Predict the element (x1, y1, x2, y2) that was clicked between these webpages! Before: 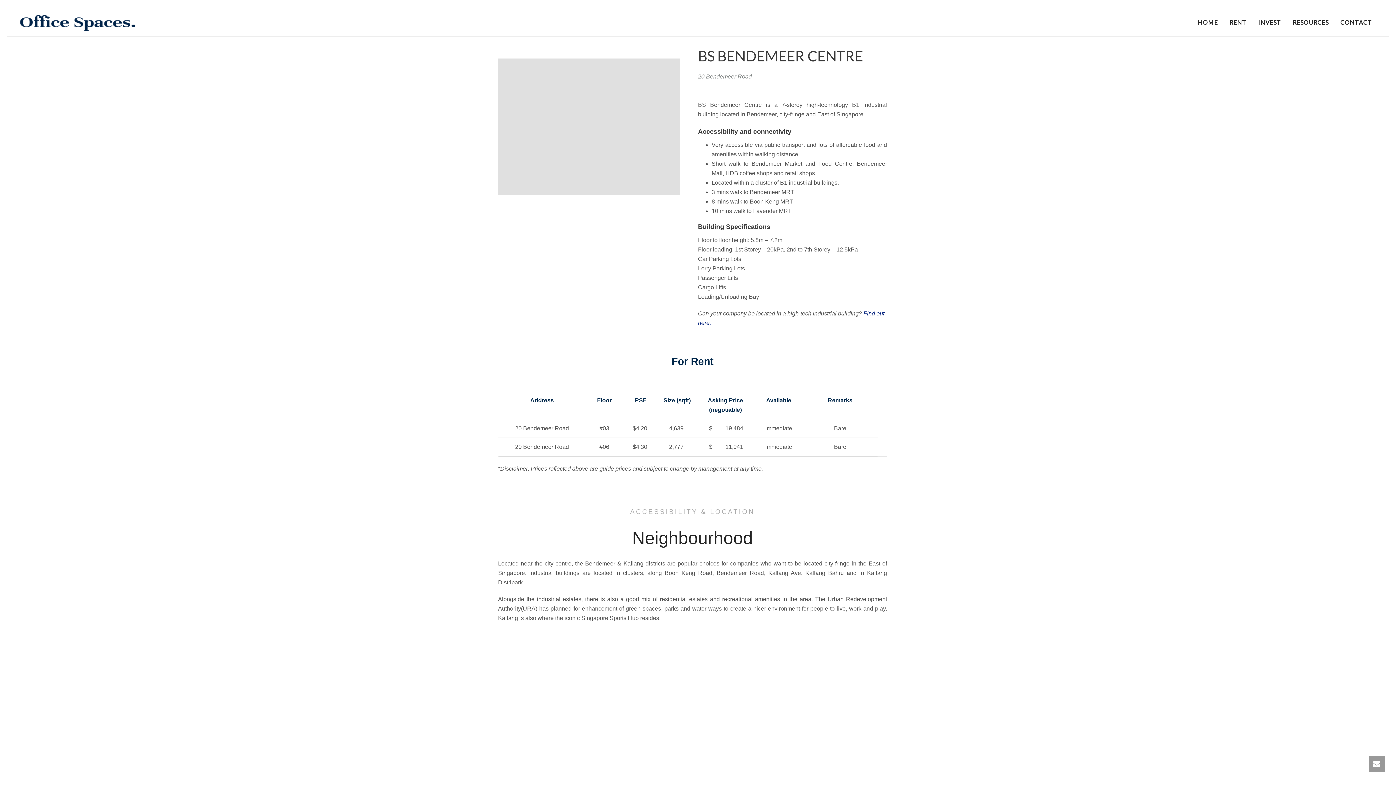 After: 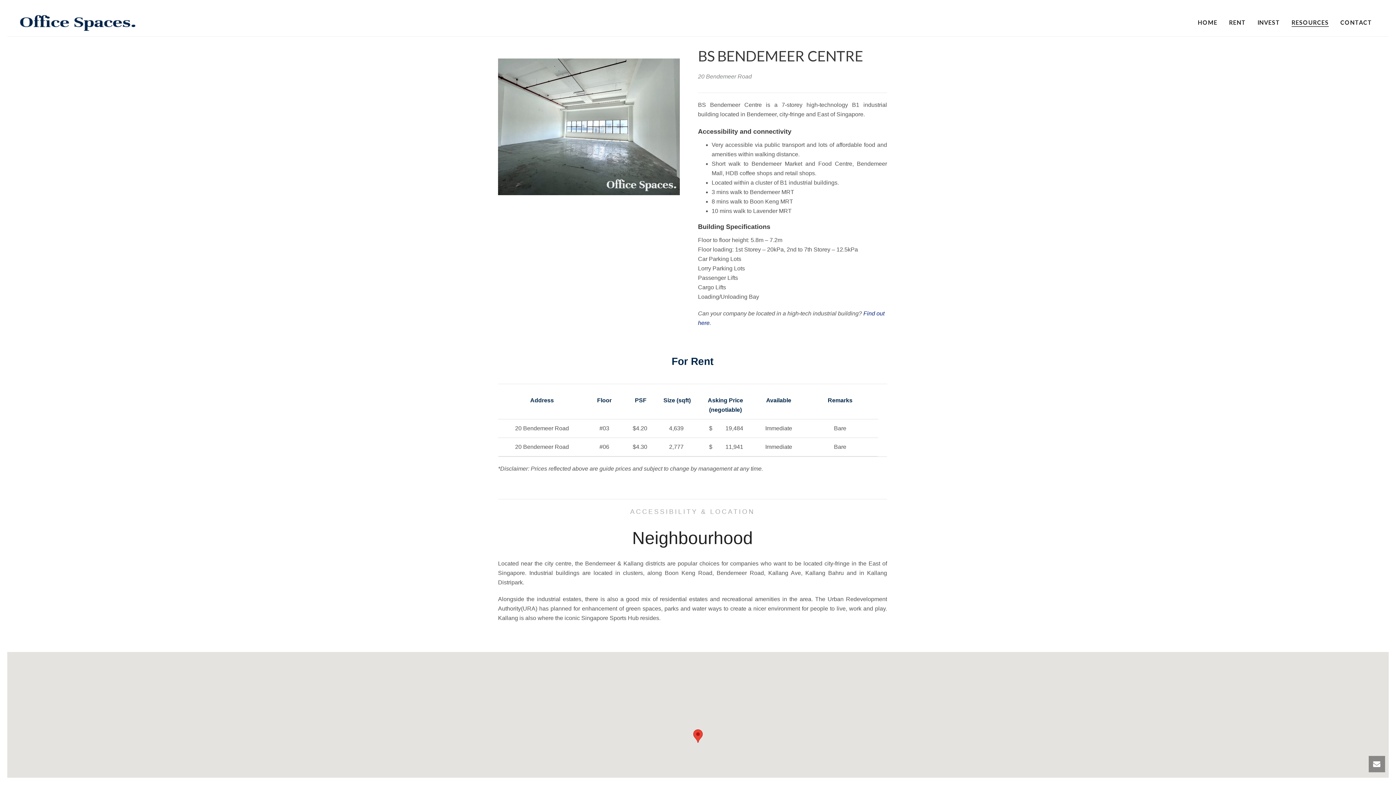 Action: label: RESOURCES bbox: (1287, 18, 1334, 26)